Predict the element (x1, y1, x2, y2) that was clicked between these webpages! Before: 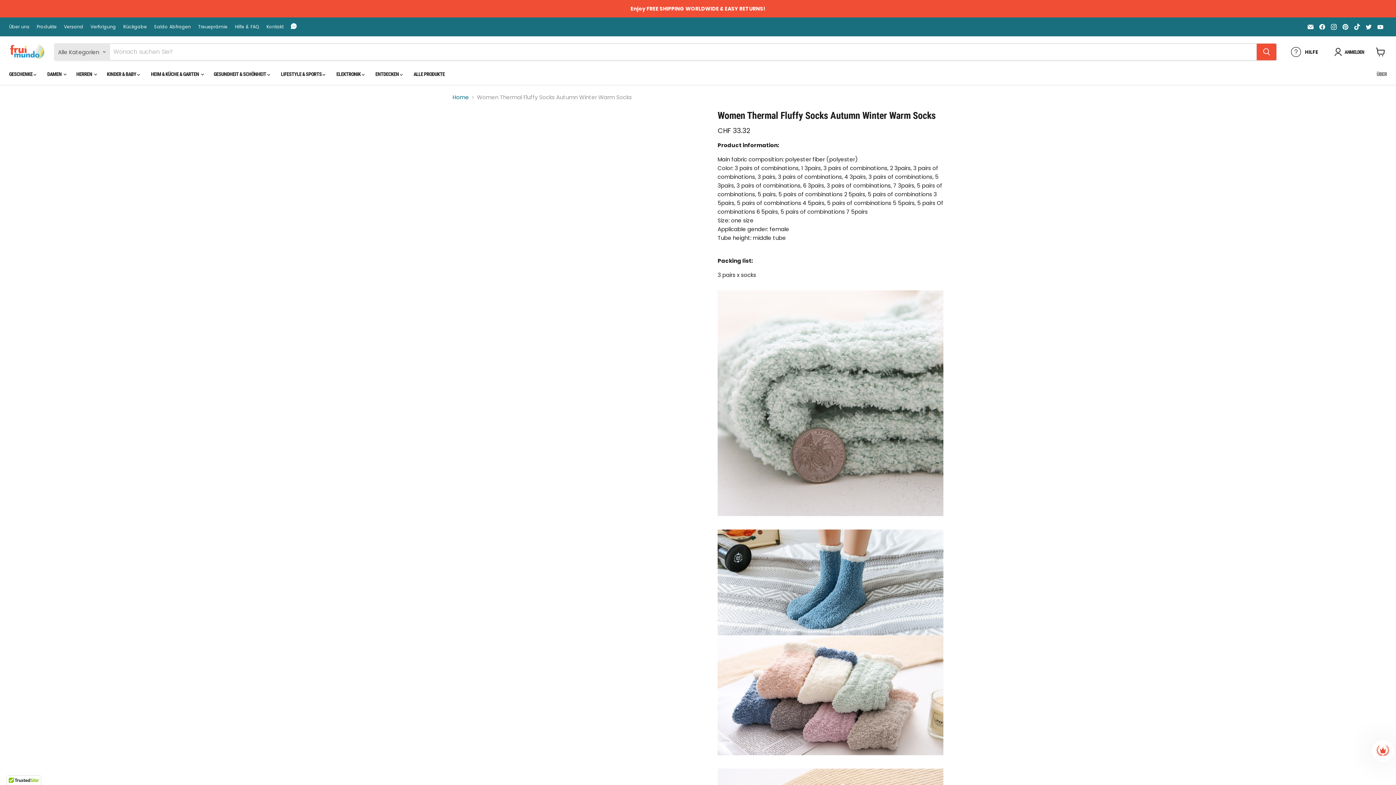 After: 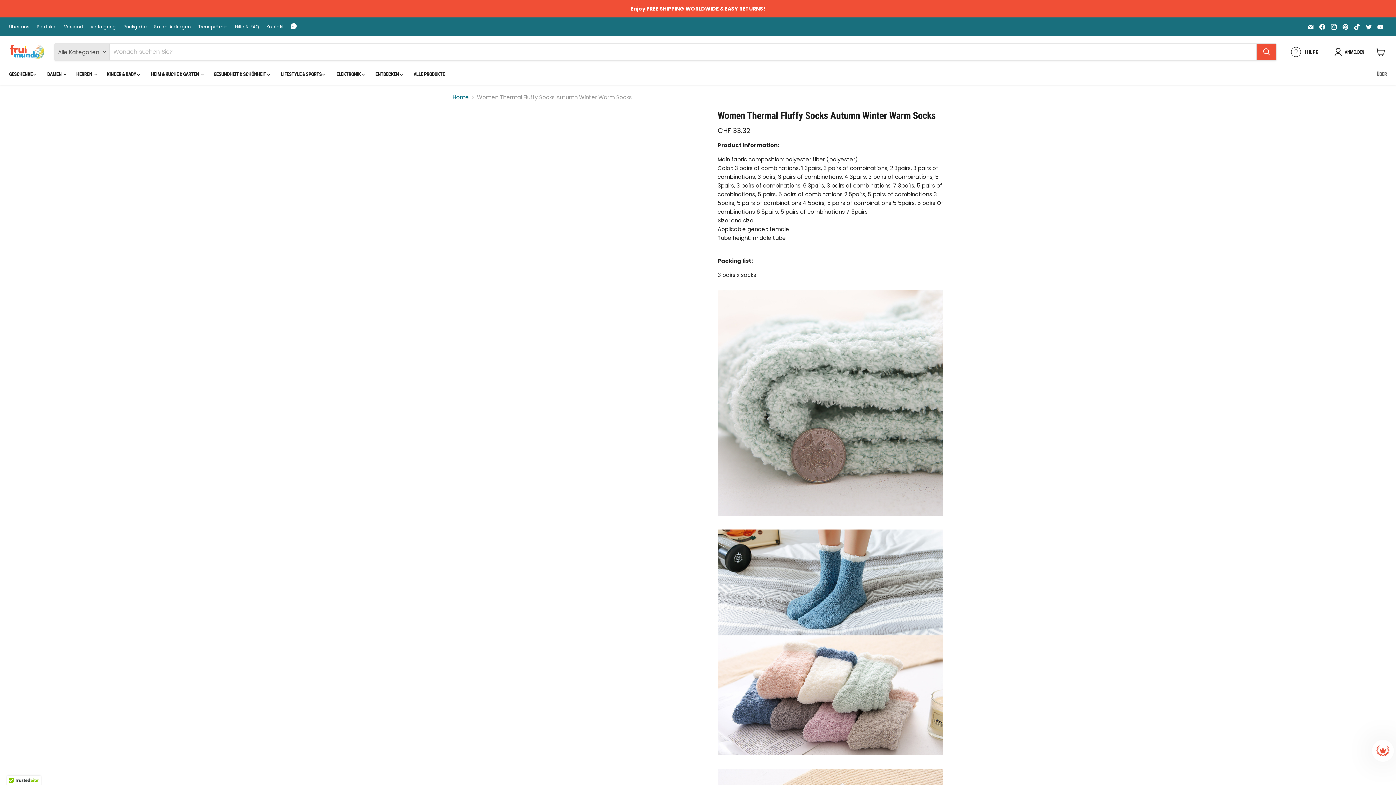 Action: bbox: (1305, 21, 1316, 31) label: Email fruimundo